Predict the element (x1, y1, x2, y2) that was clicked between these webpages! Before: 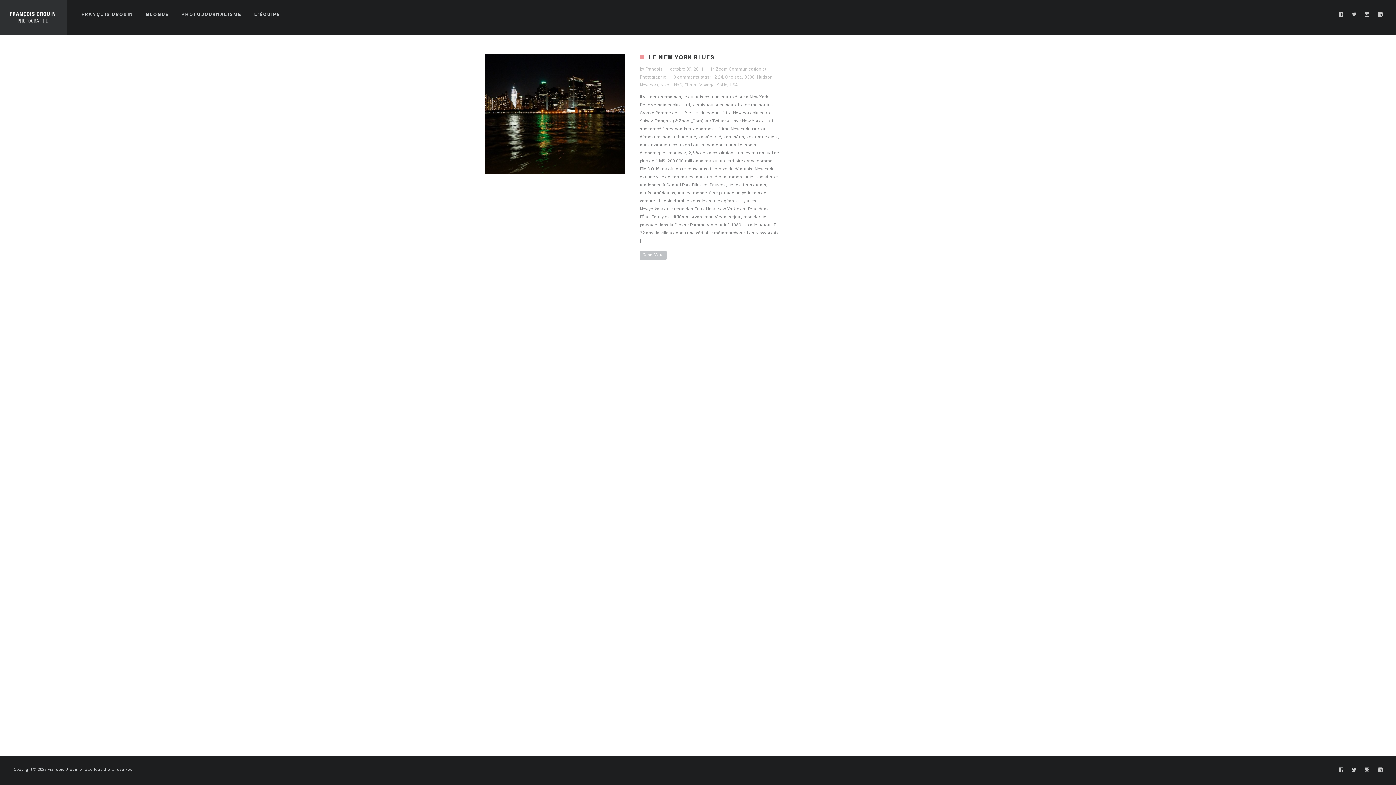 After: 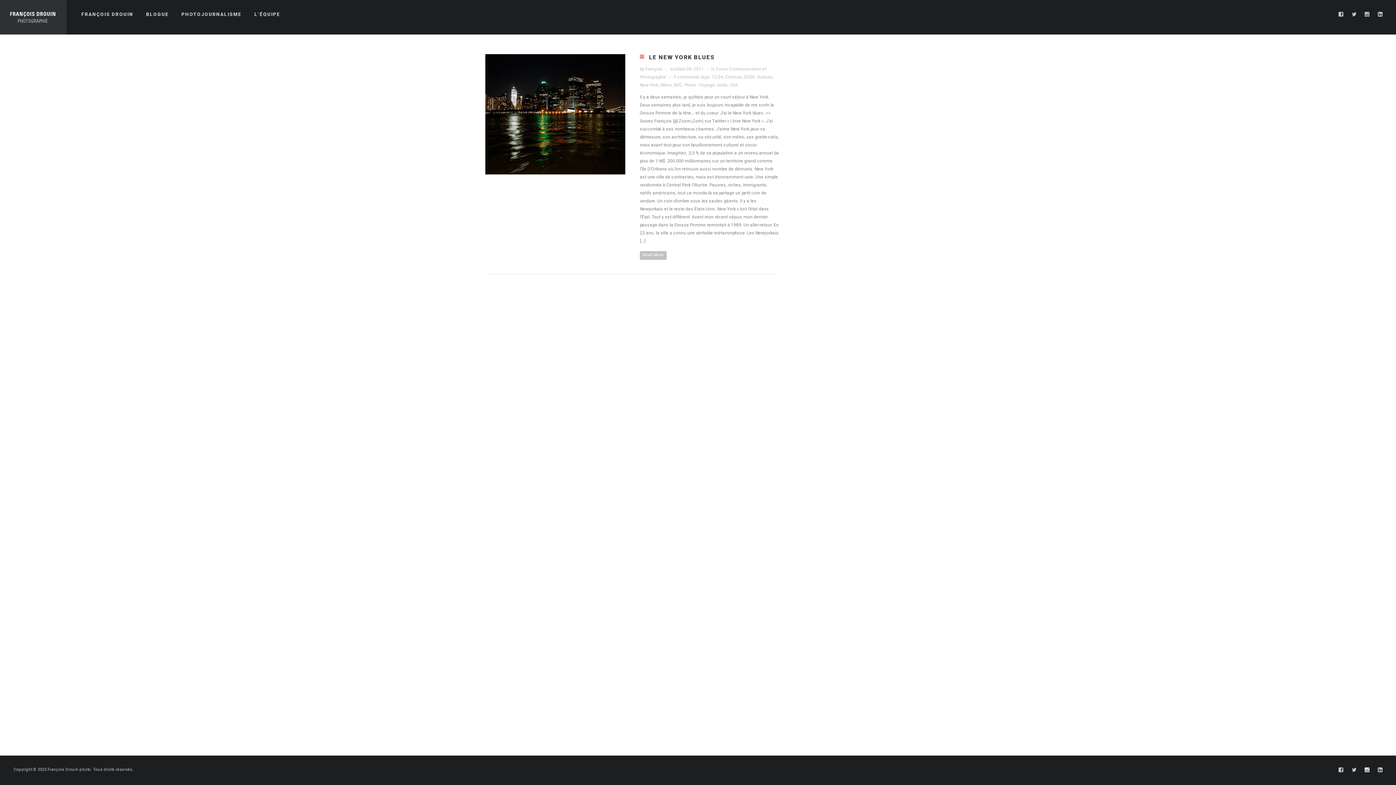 Action: bbox: (1364, 766, 1371, 774)